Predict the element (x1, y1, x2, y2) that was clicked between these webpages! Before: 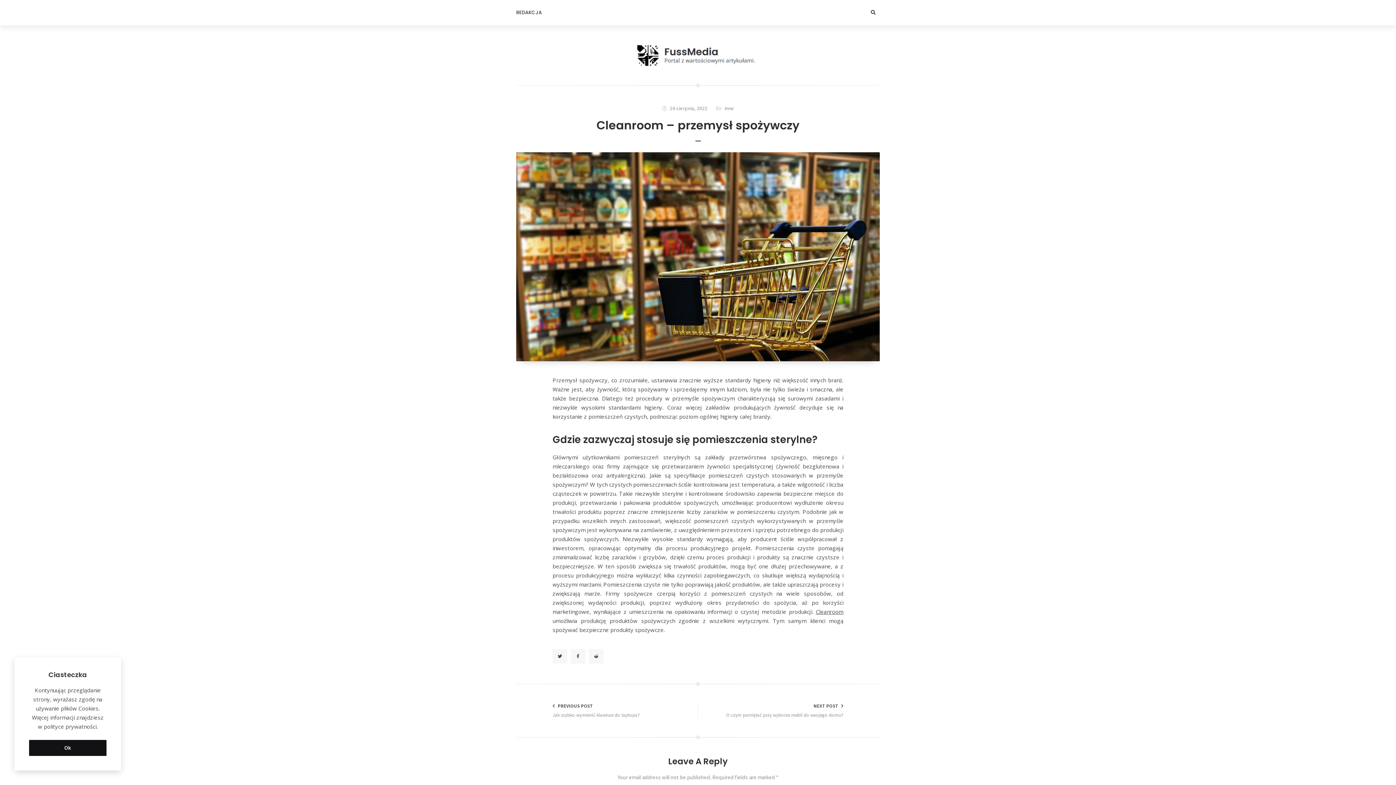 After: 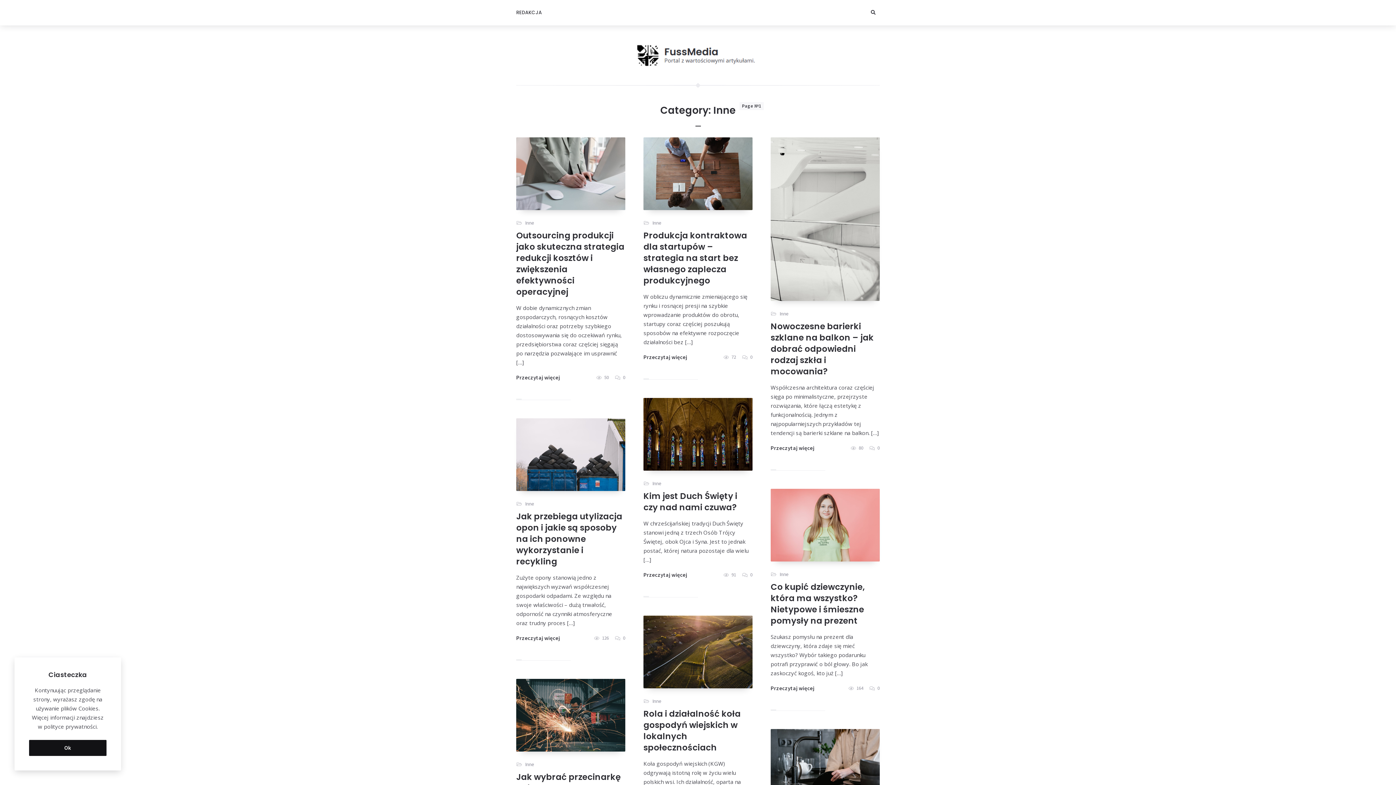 Action: label: Inne bbox: (724, 104, 734, 112)